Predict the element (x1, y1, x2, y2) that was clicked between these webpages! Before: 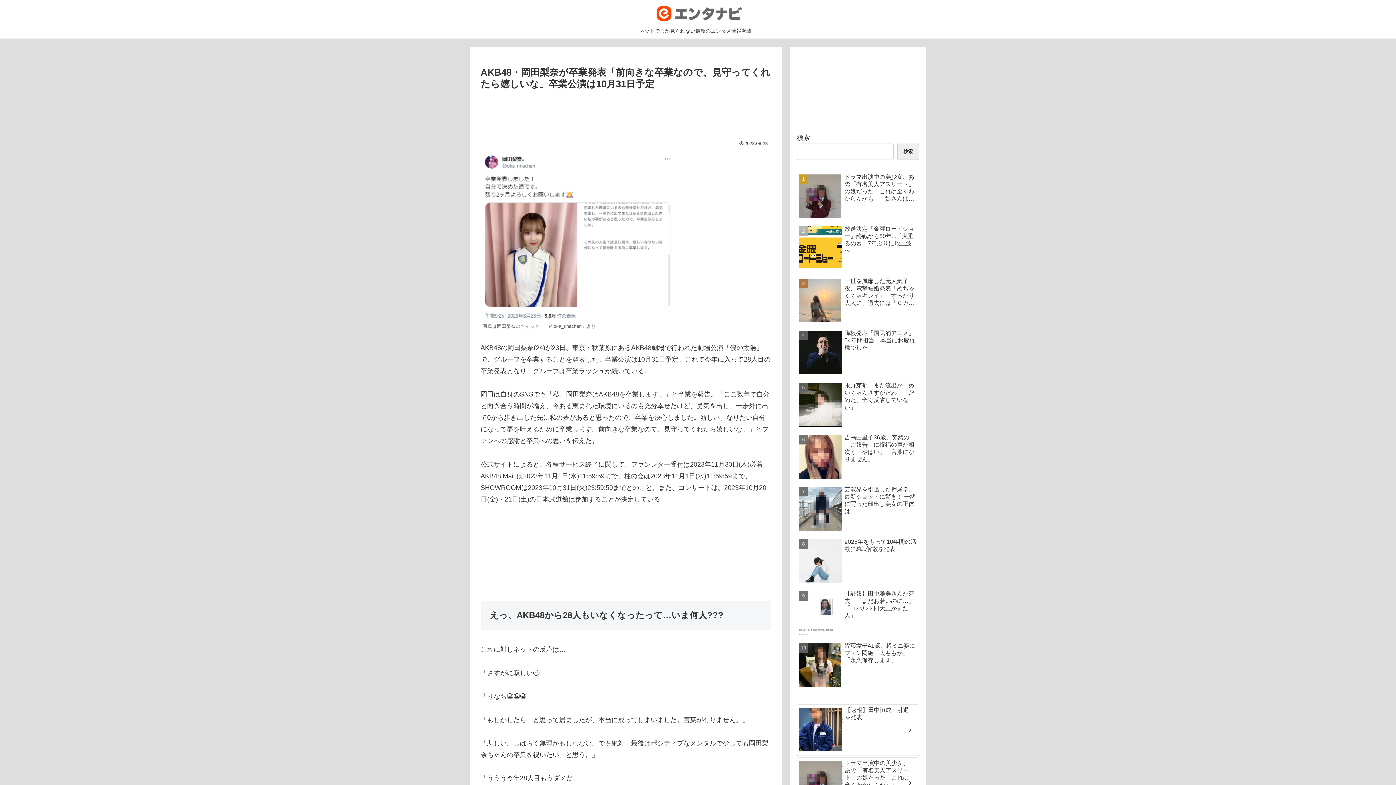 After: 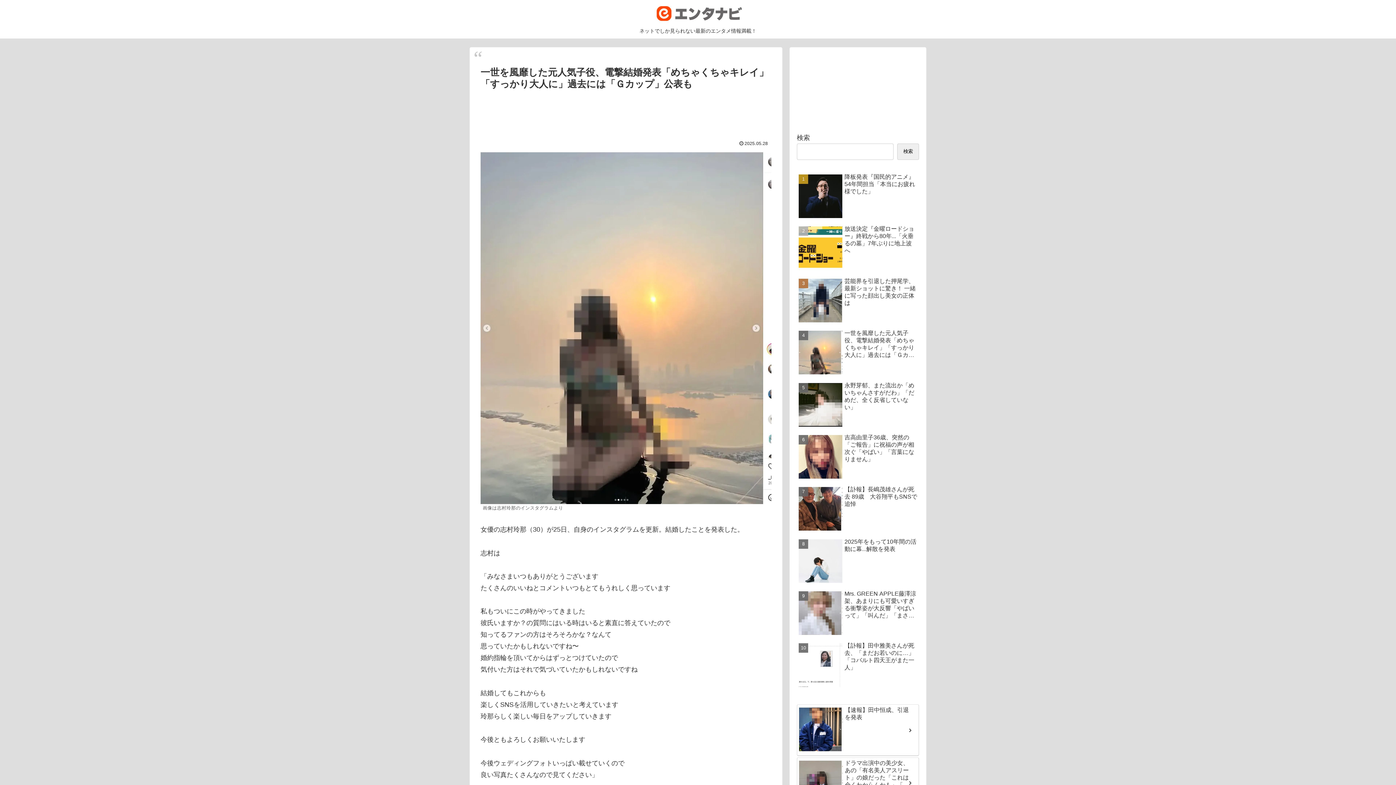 Action: bbox: (797, 275, 919, 326) label: 一世を風靡した元人気子役、電撃結婚発表「めちゃくちゃキレイ」「すっかり大人に」過去には「Ｇカップ」公表も